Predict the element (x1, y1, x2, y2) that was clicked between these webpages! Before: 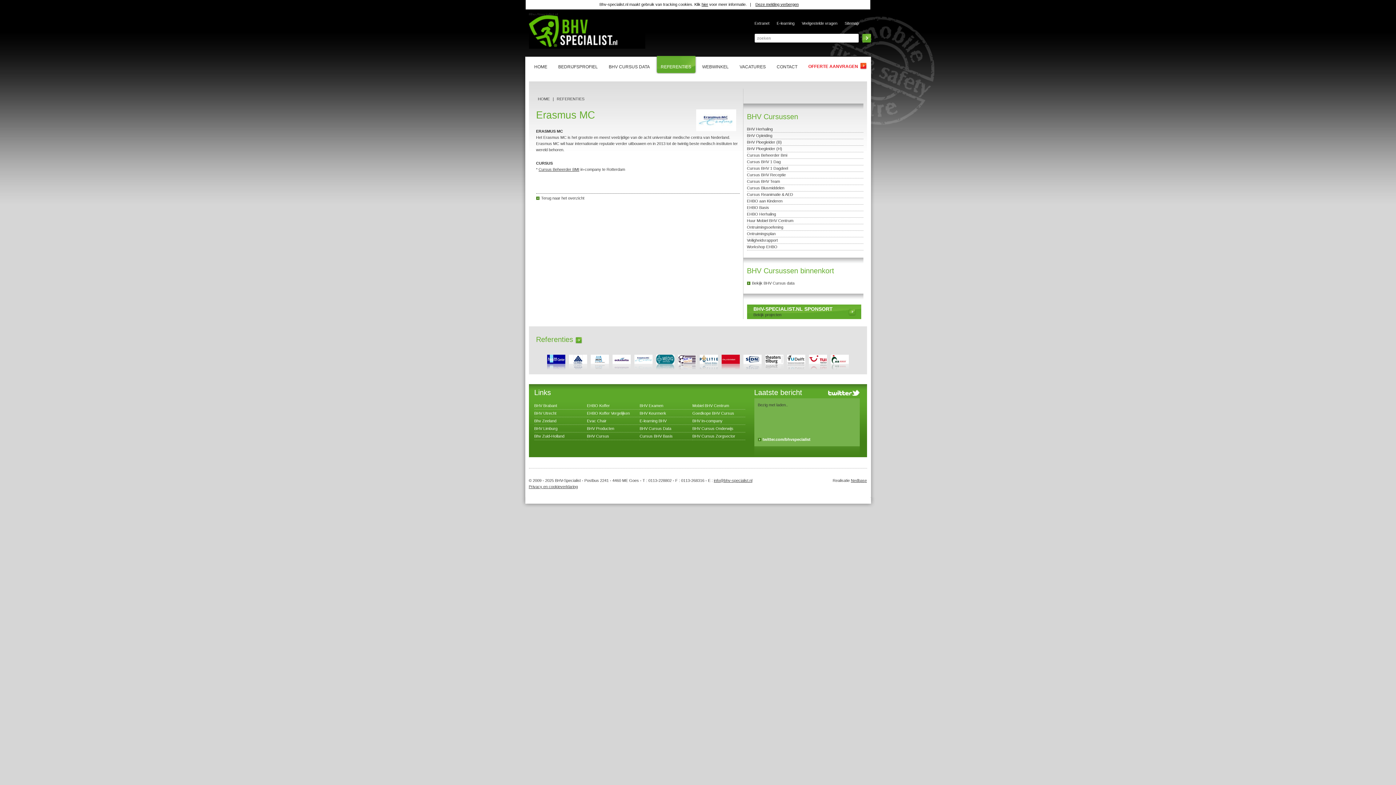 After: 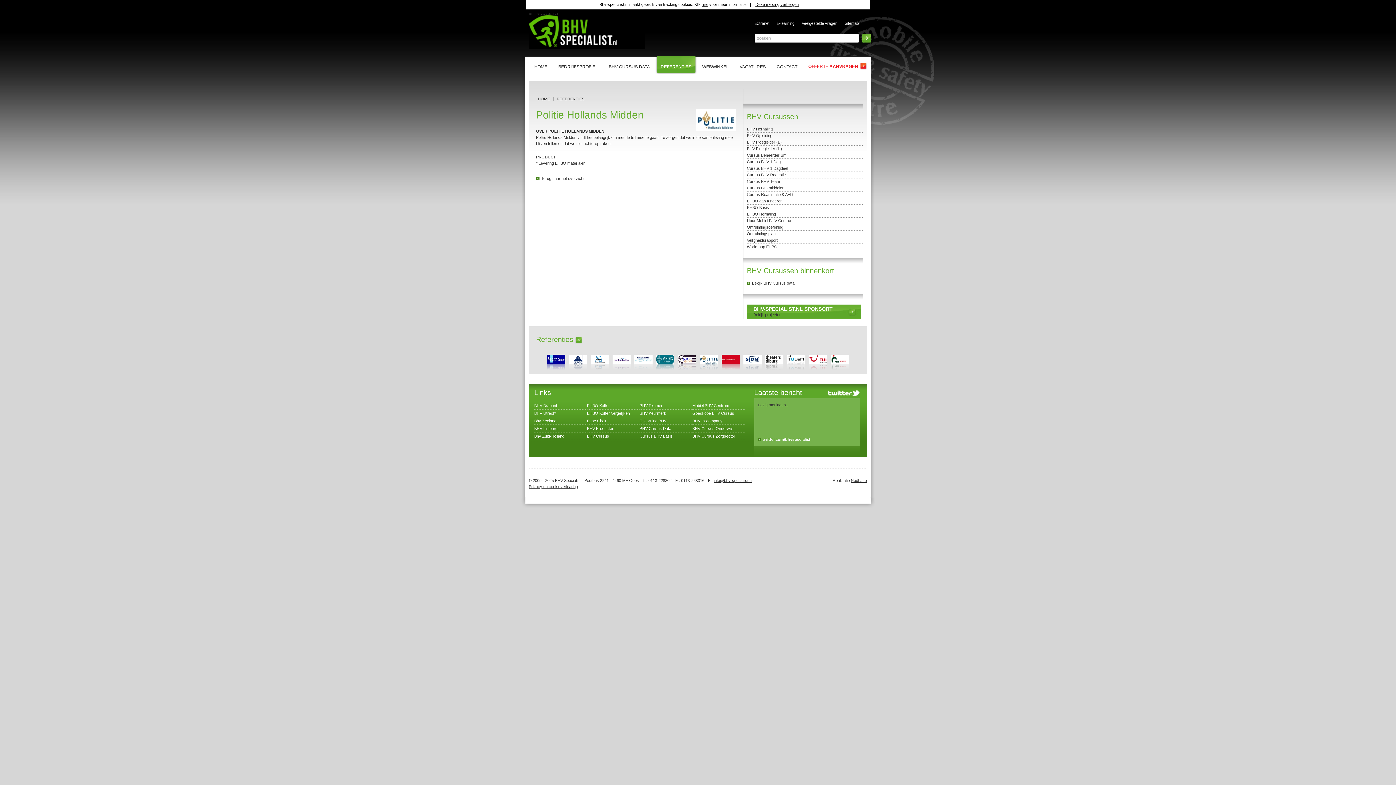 Action: bbox: (696, 353, 714, 371)